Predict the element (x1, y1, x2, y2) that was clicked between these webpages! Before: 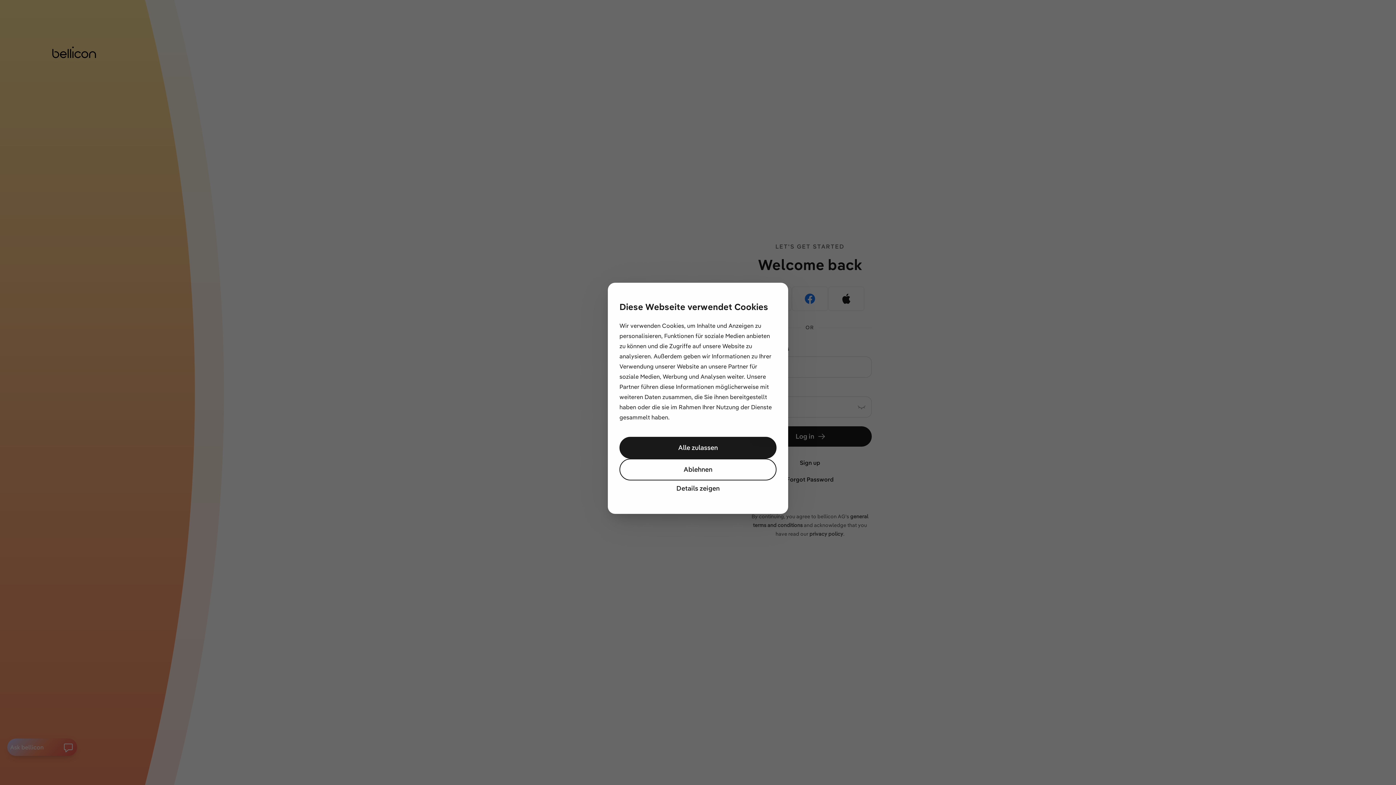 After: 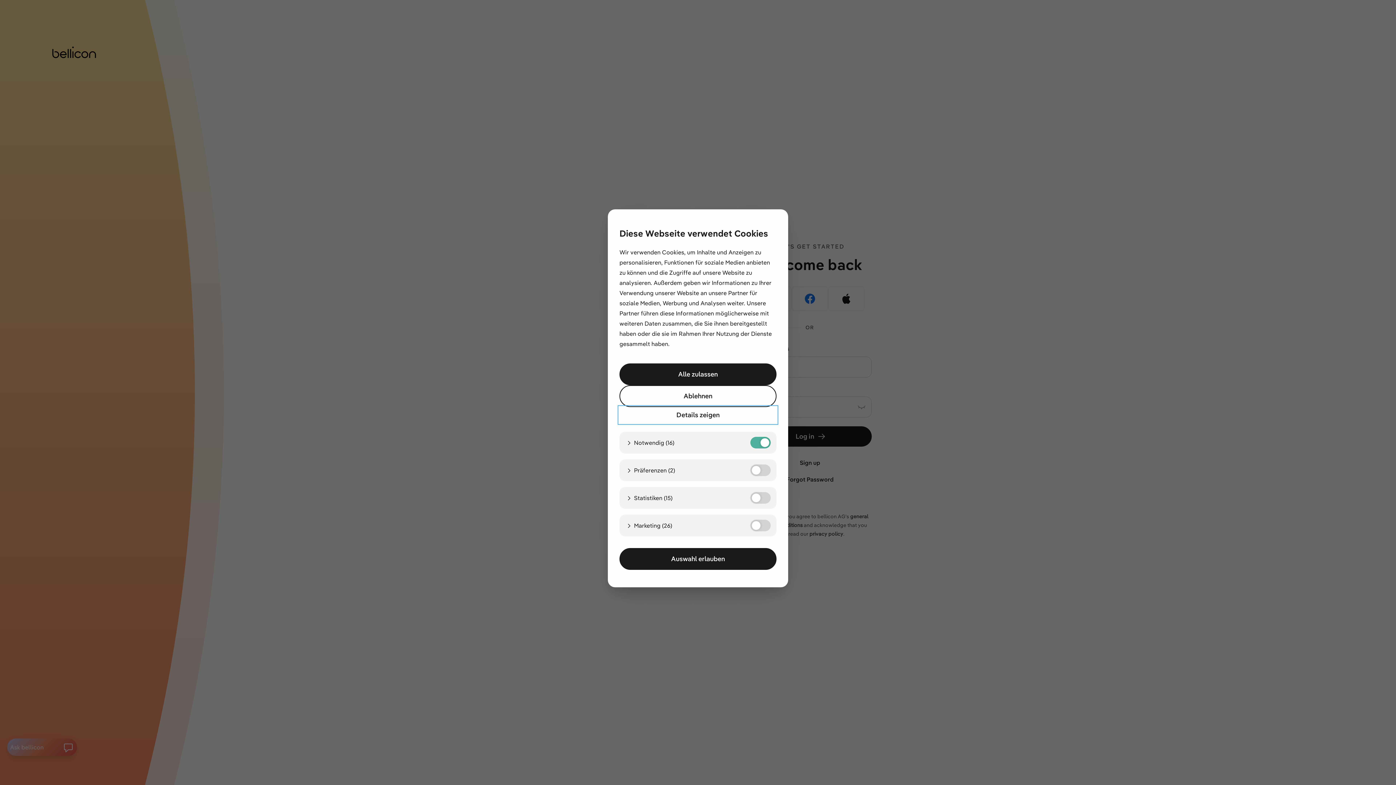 Action: bbox: (619, 480, 776, 496) label: Details zeigen